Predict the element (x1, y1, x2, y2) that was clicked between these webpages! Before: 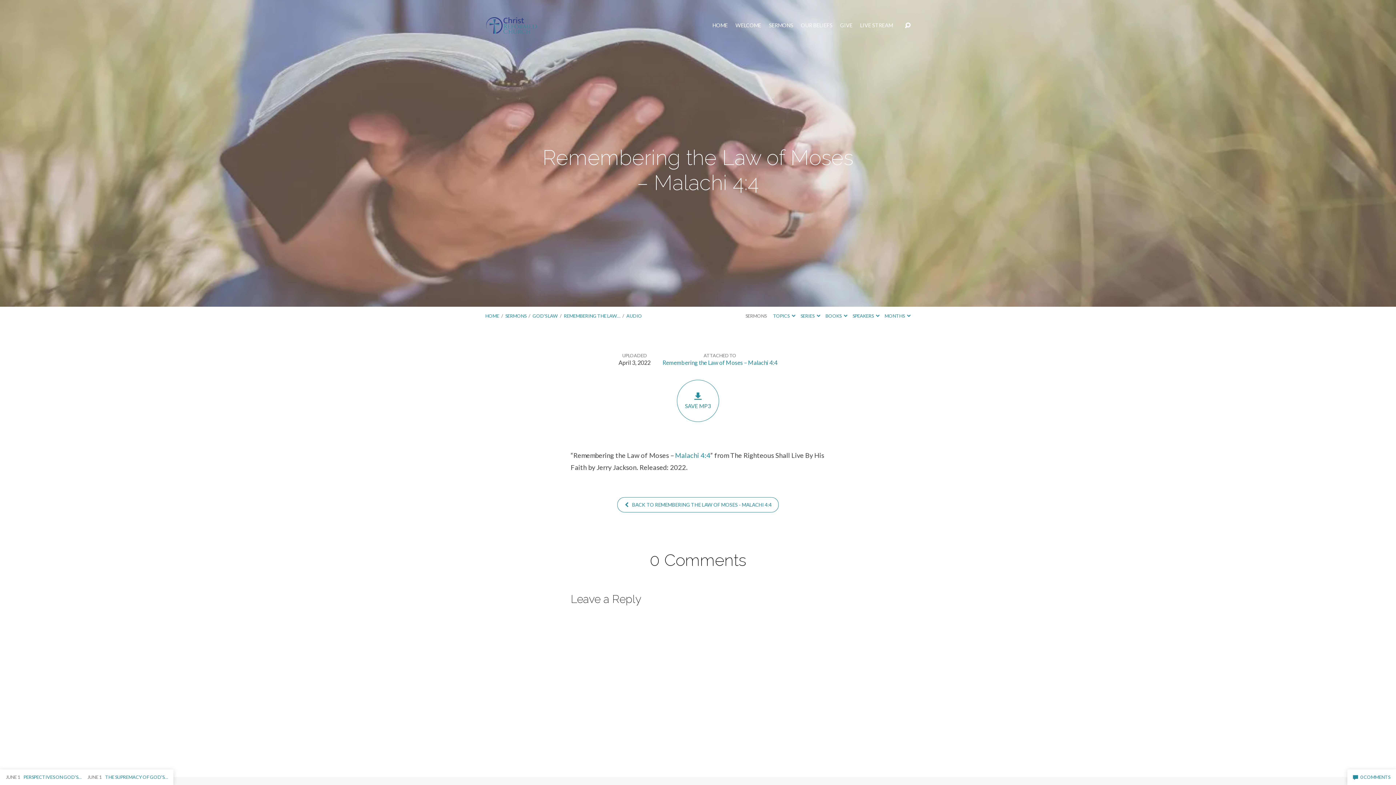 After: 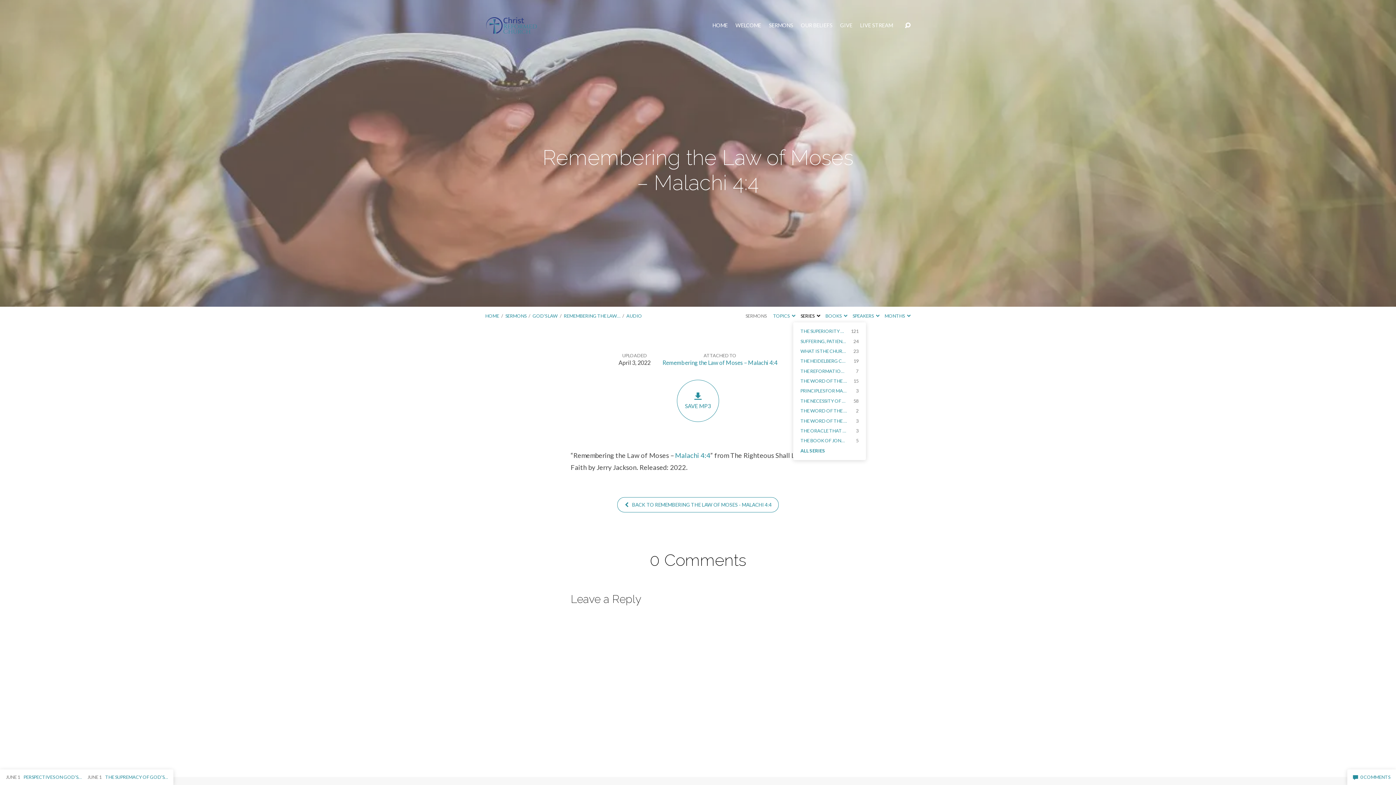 Action: label: SERIES  bbox: (800, 313, 820, 318)